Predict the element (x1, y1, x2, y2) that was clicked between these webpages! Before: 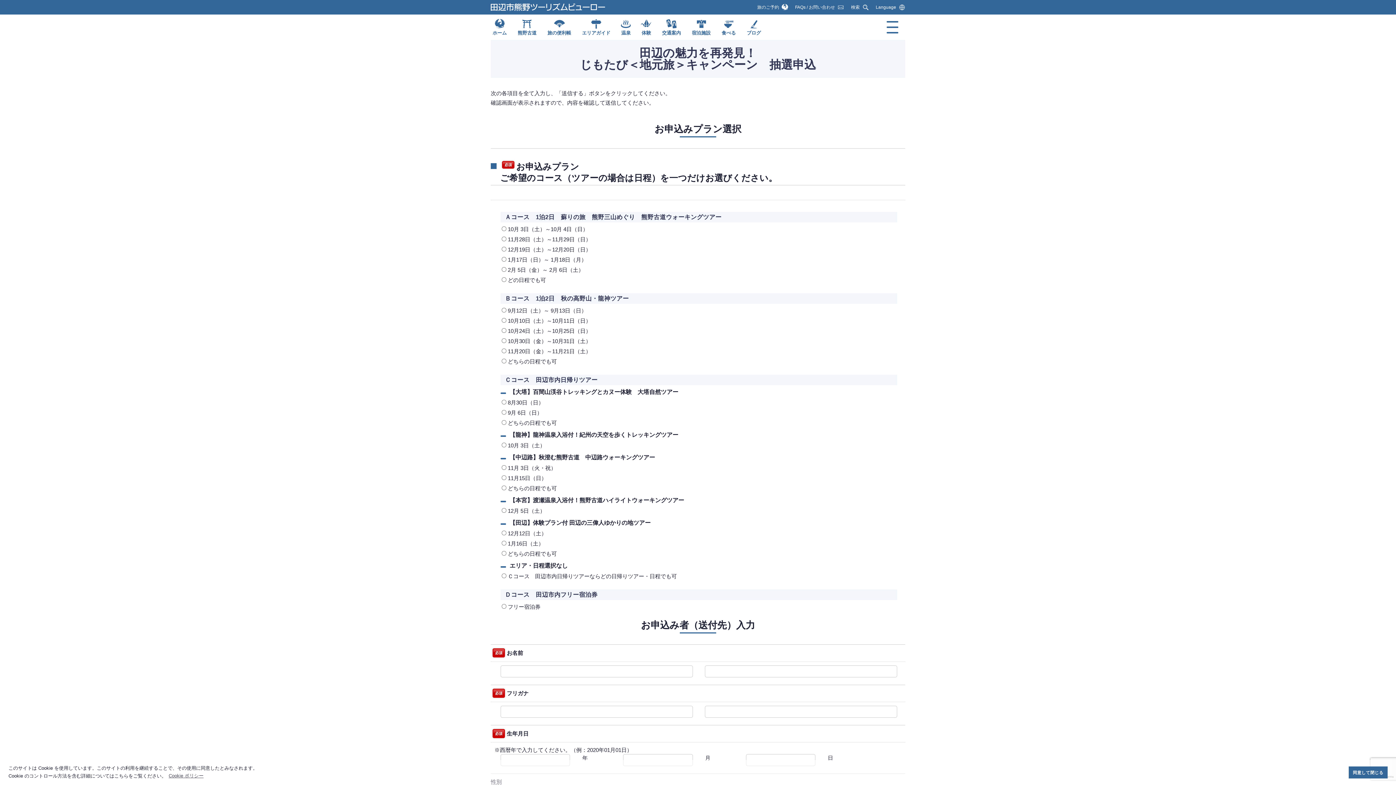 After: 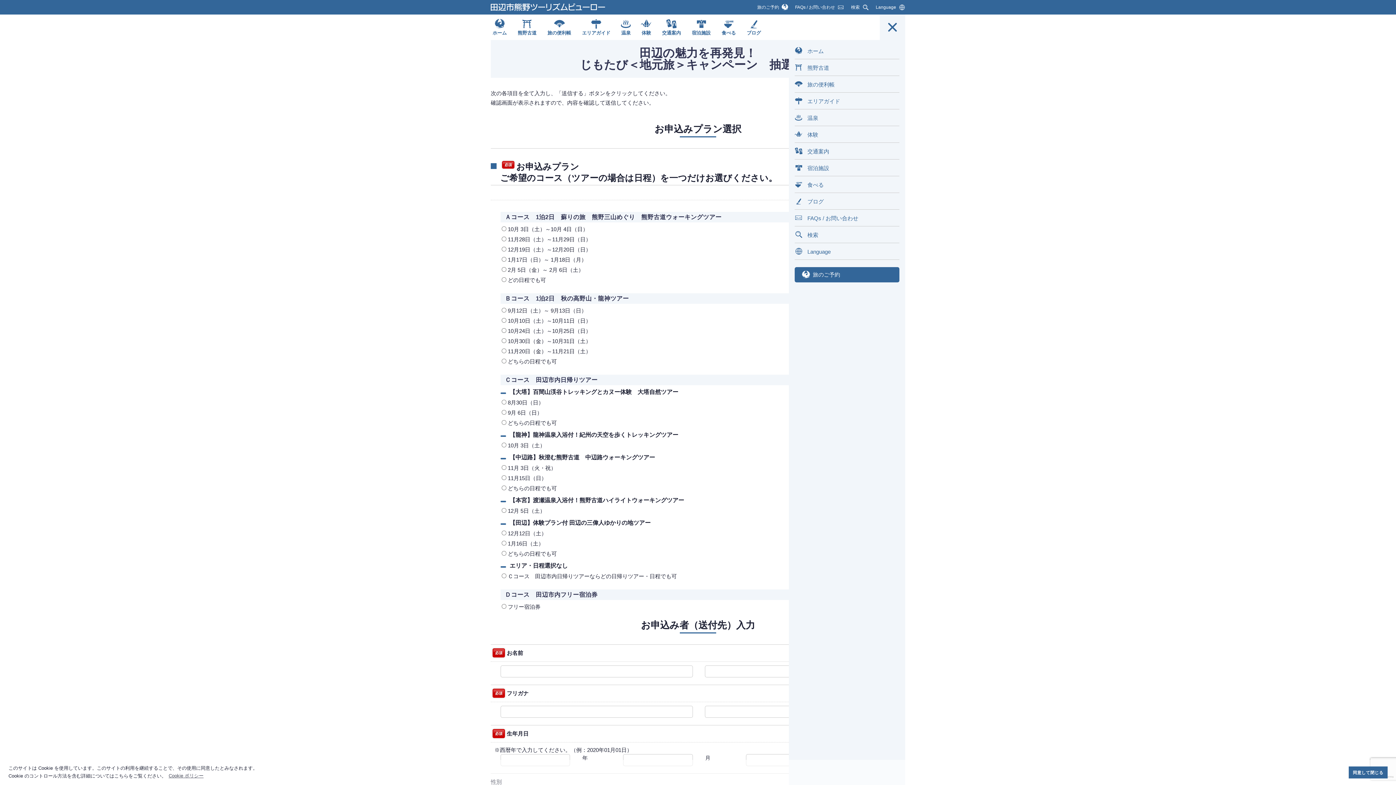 Action: bbox: (880, 14, 905, 40)